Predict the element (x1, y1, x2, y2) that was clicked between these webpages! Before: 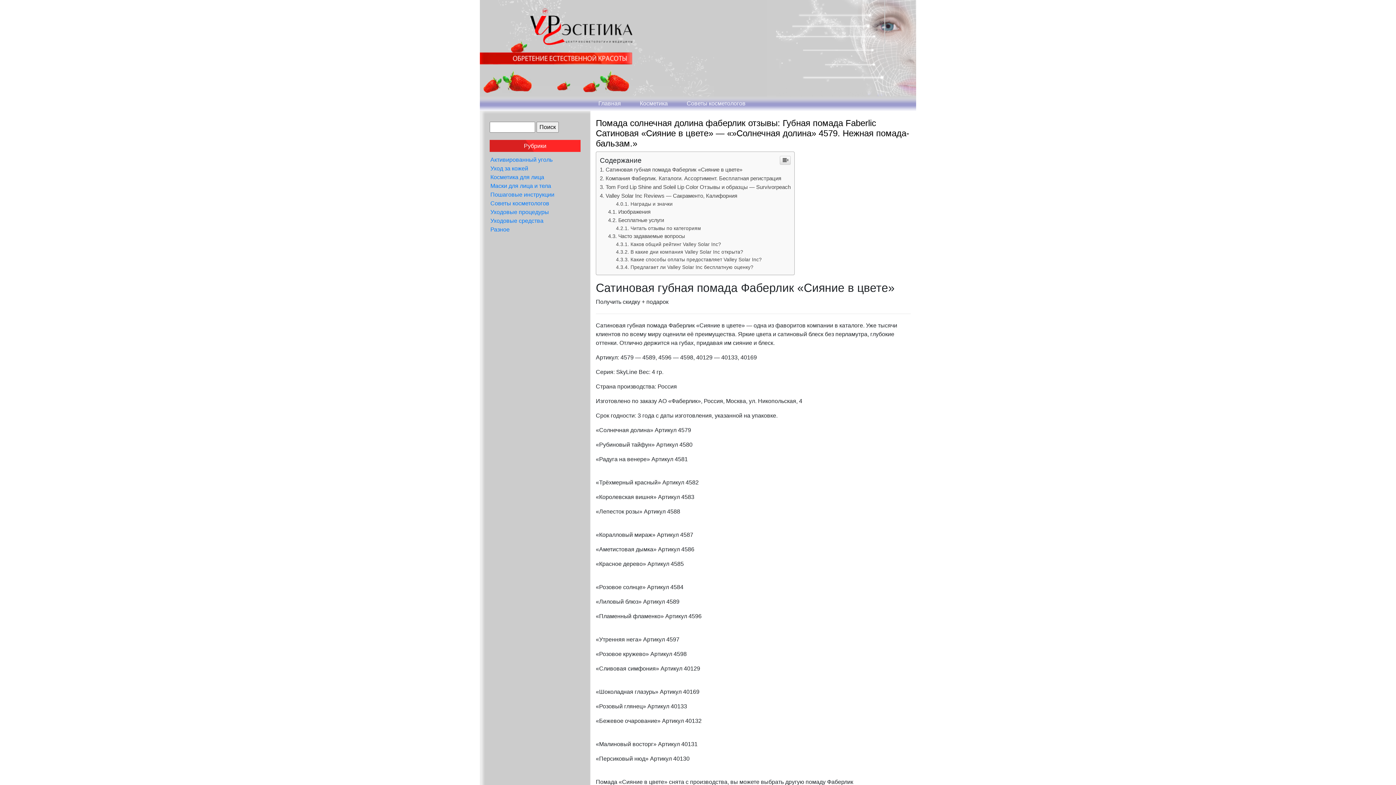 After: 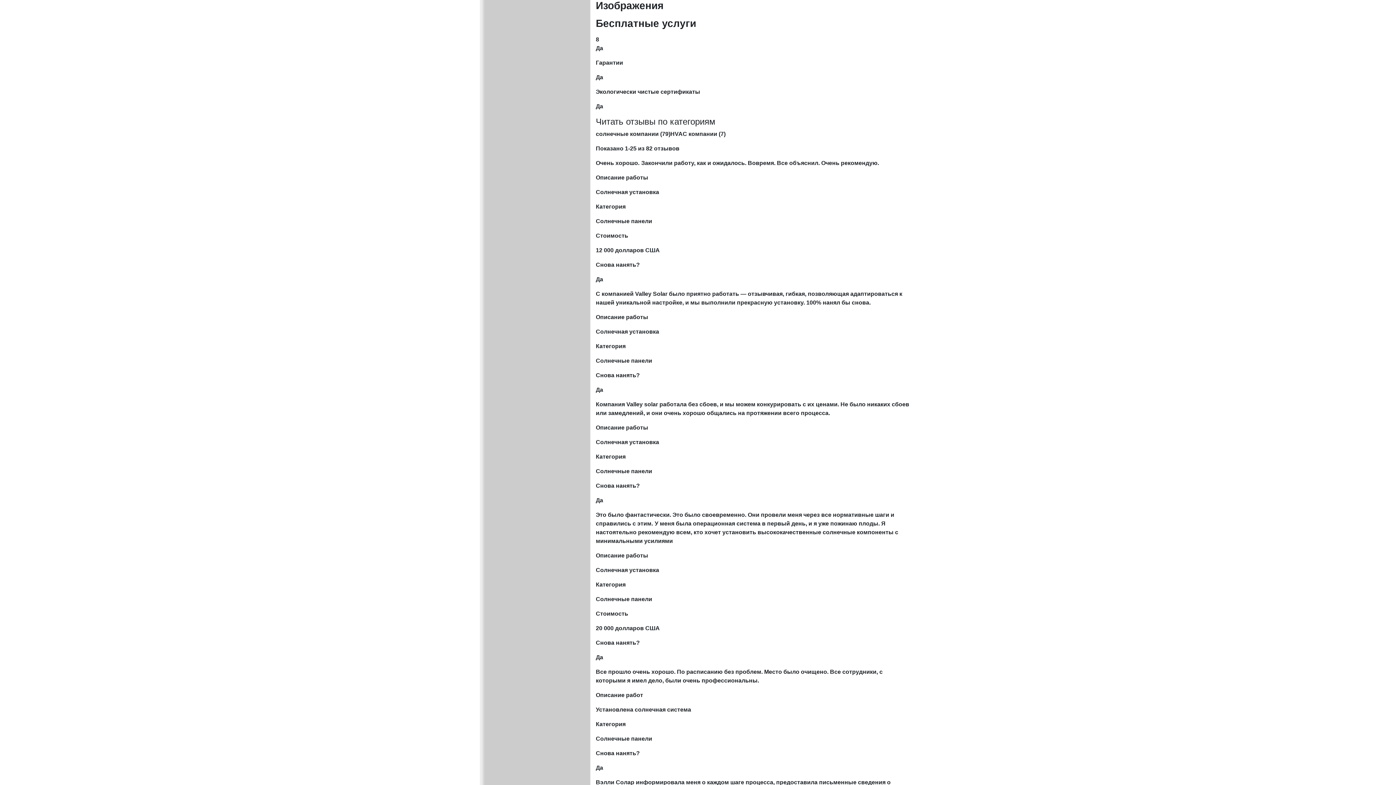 Action: bbox: (608, 357, 650, 362) label: Изображения